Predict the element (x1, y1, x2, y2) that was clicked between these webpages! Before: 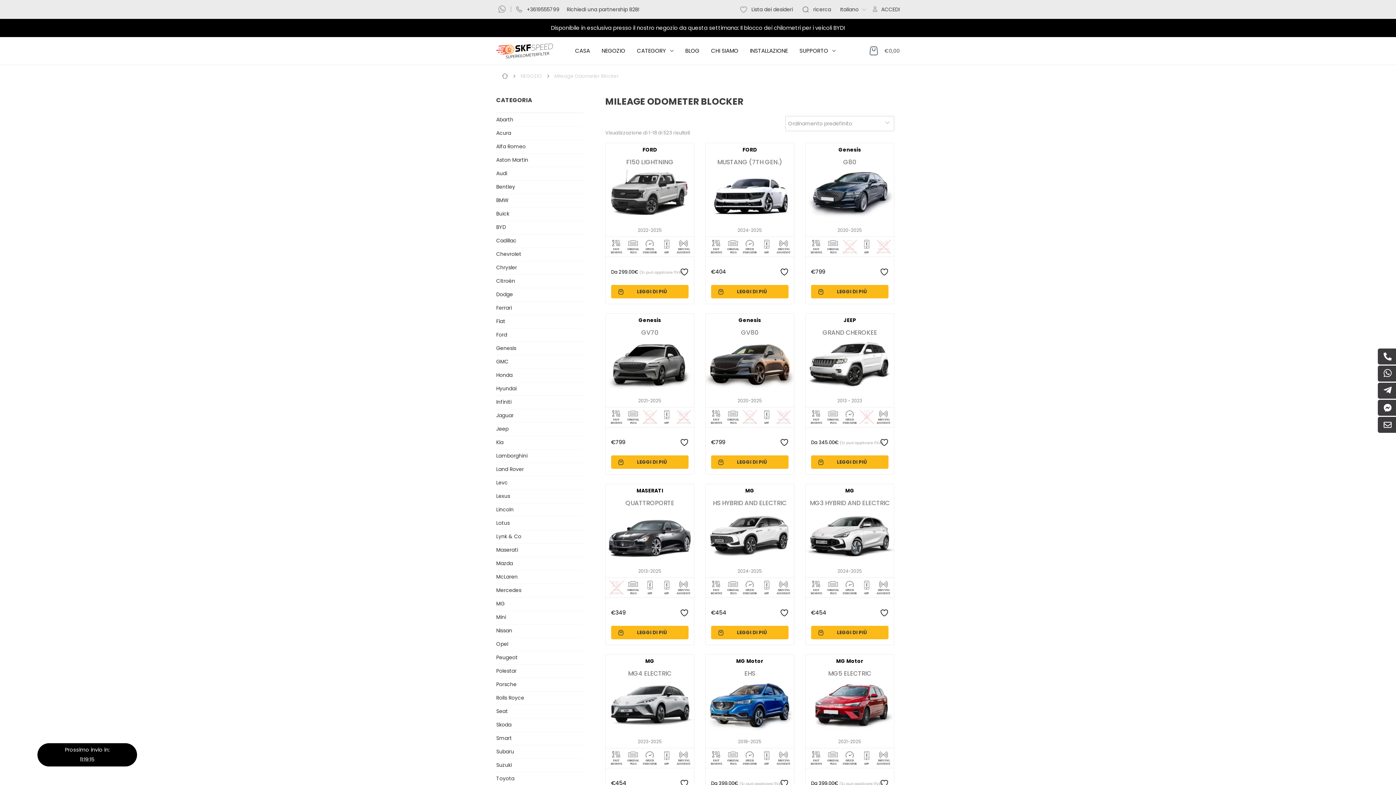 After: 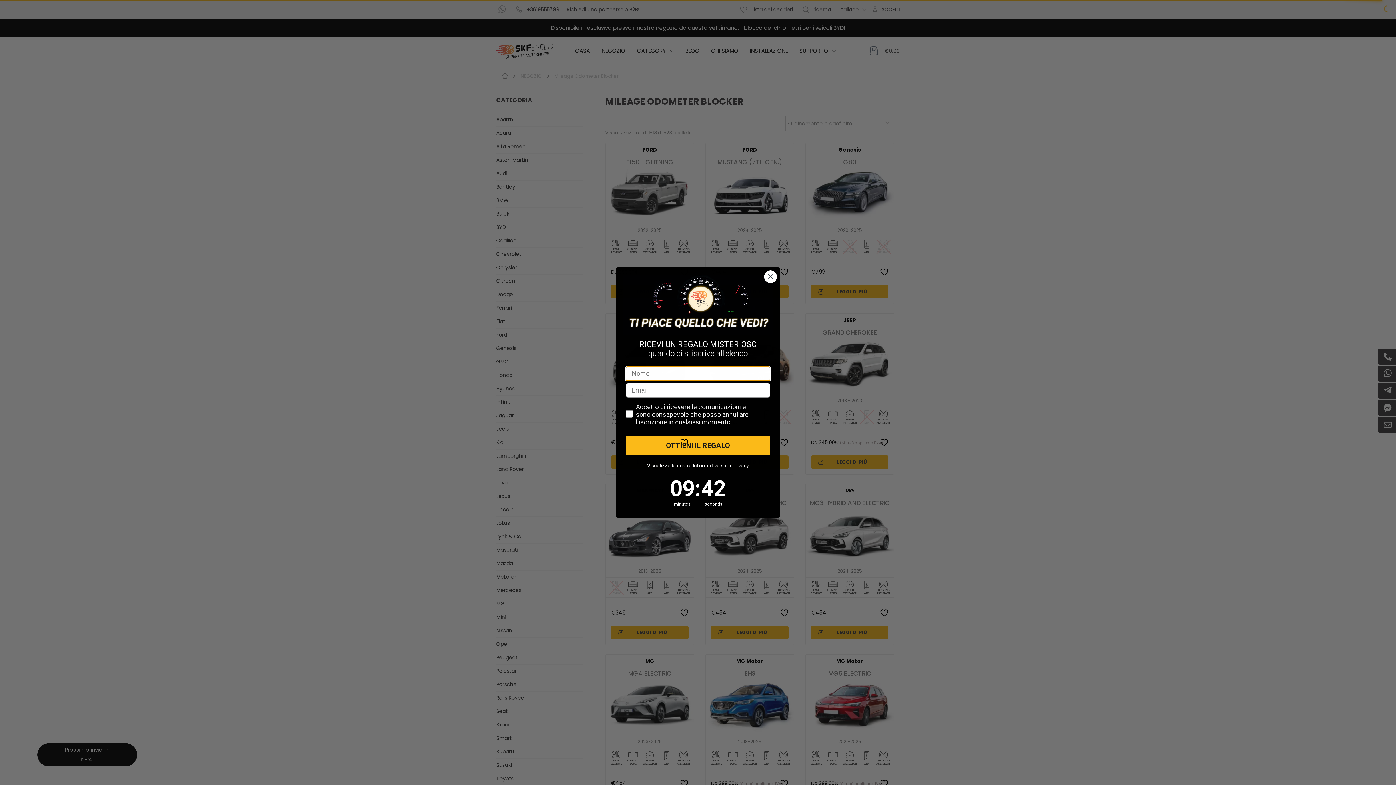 Action: label: CATEGORY bbox: (637, 37, 673, 64)